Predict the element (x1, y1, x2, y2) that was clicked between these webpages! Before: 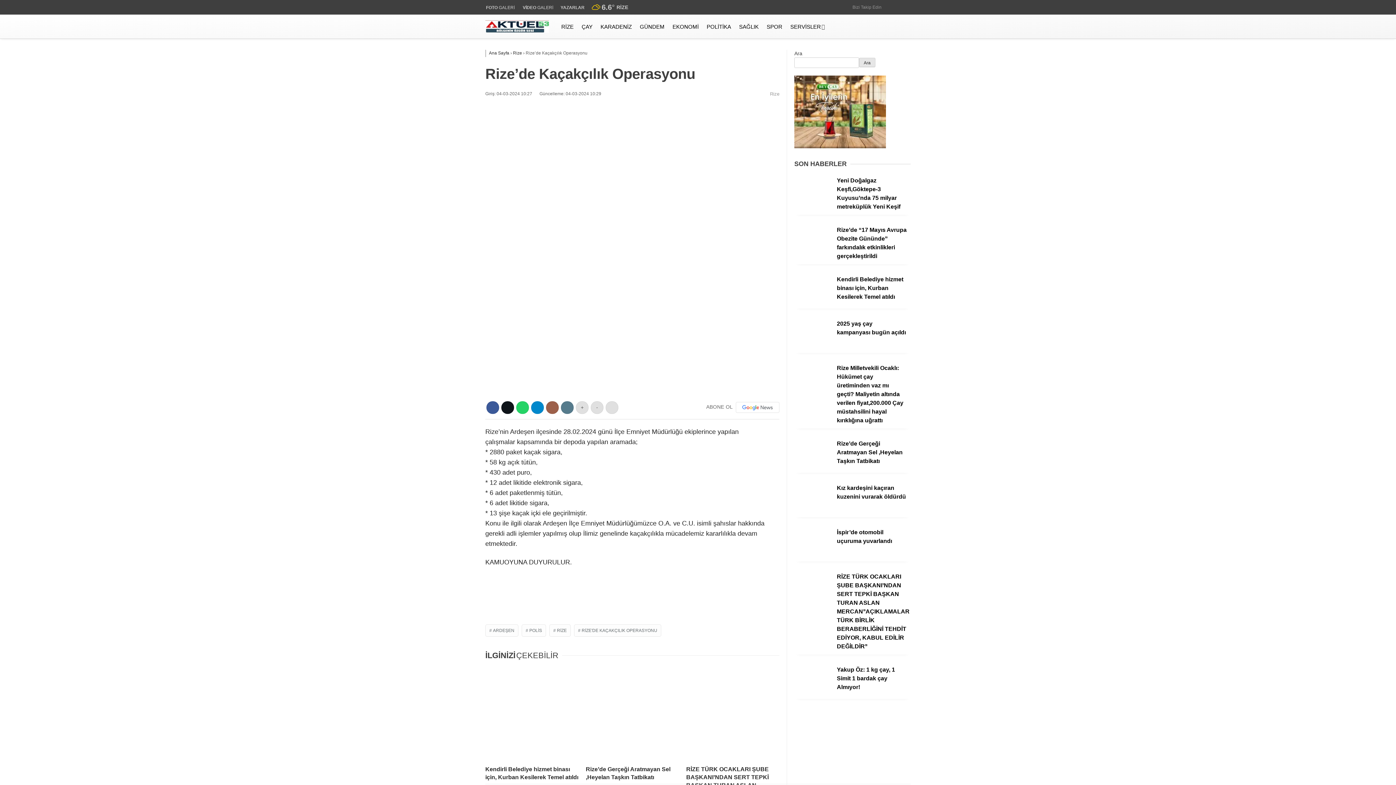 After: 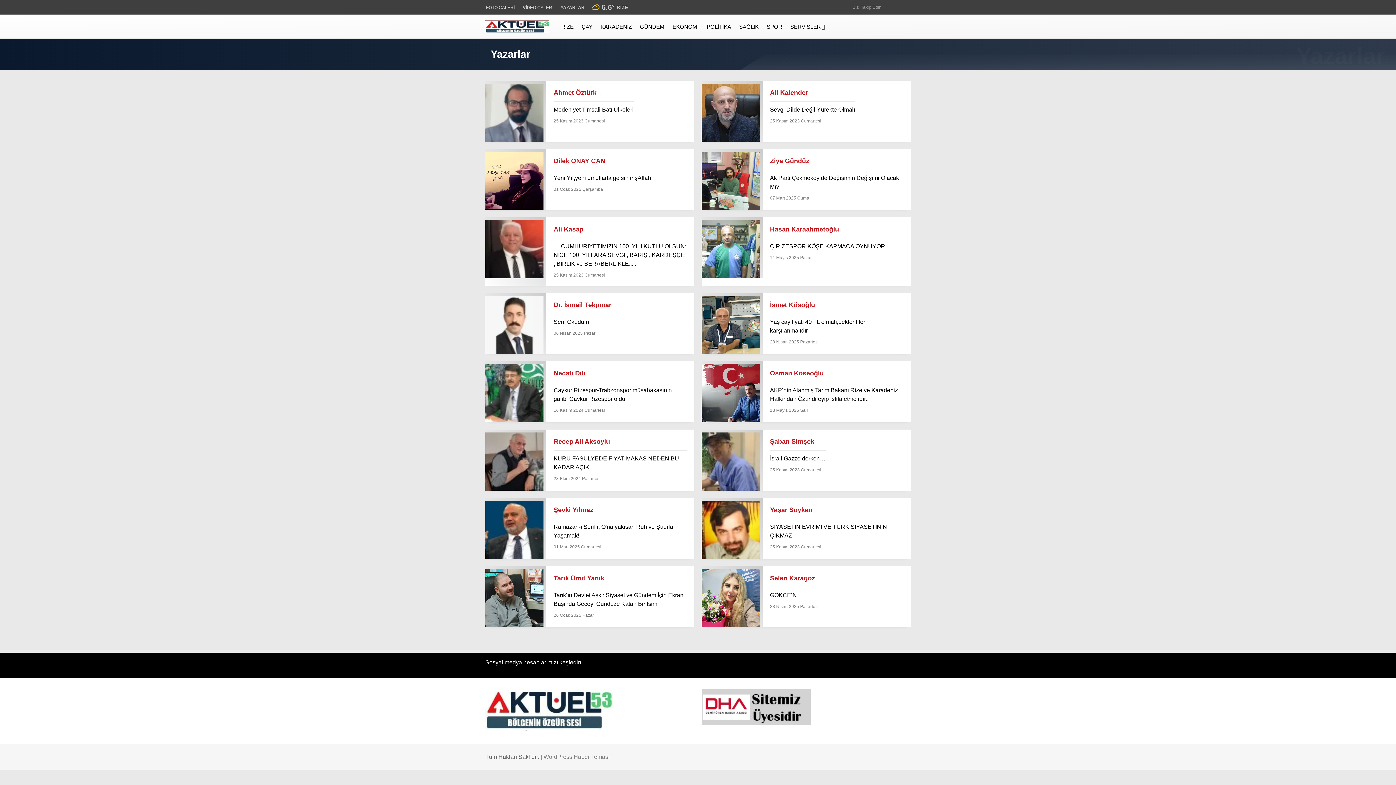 Action: bbox: (560, 4, 584, 10) label: YAZARLAR